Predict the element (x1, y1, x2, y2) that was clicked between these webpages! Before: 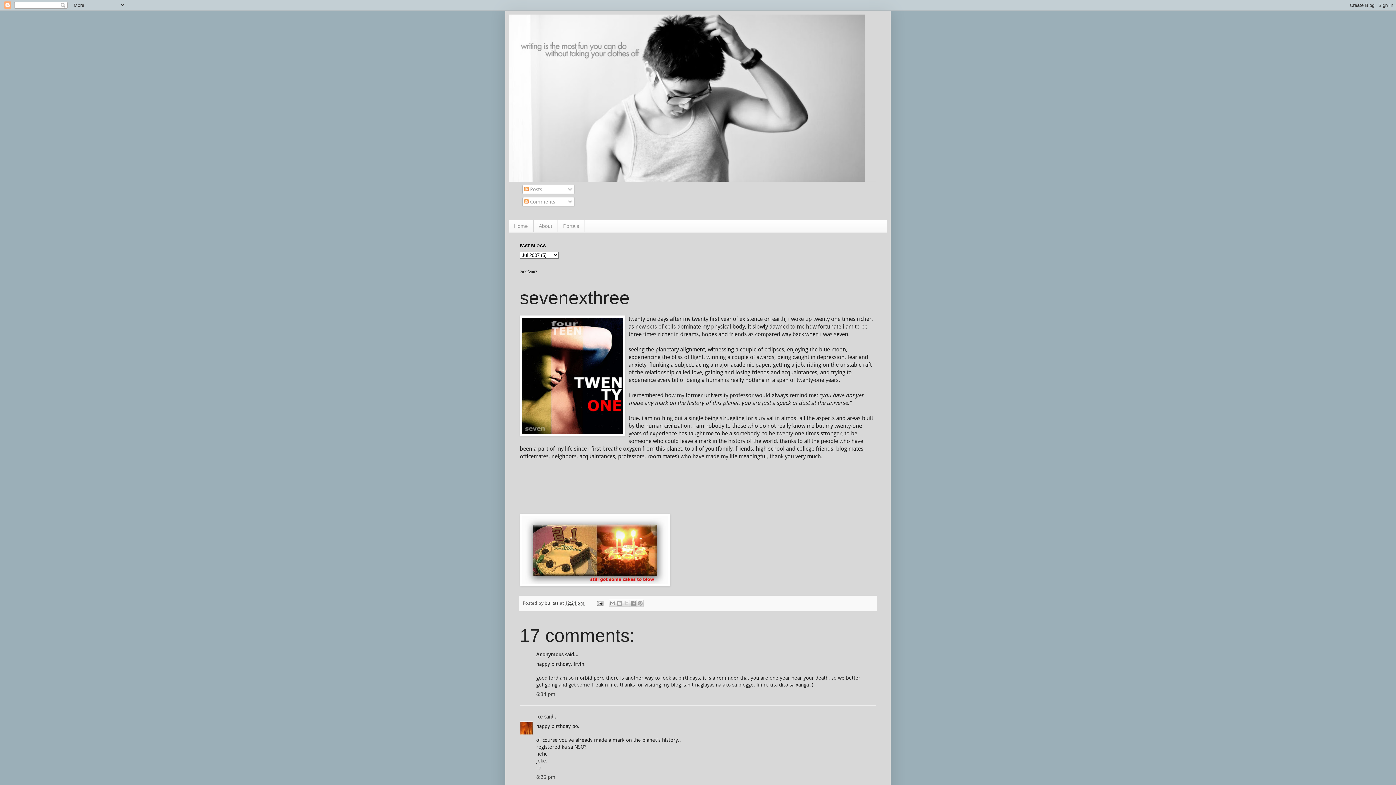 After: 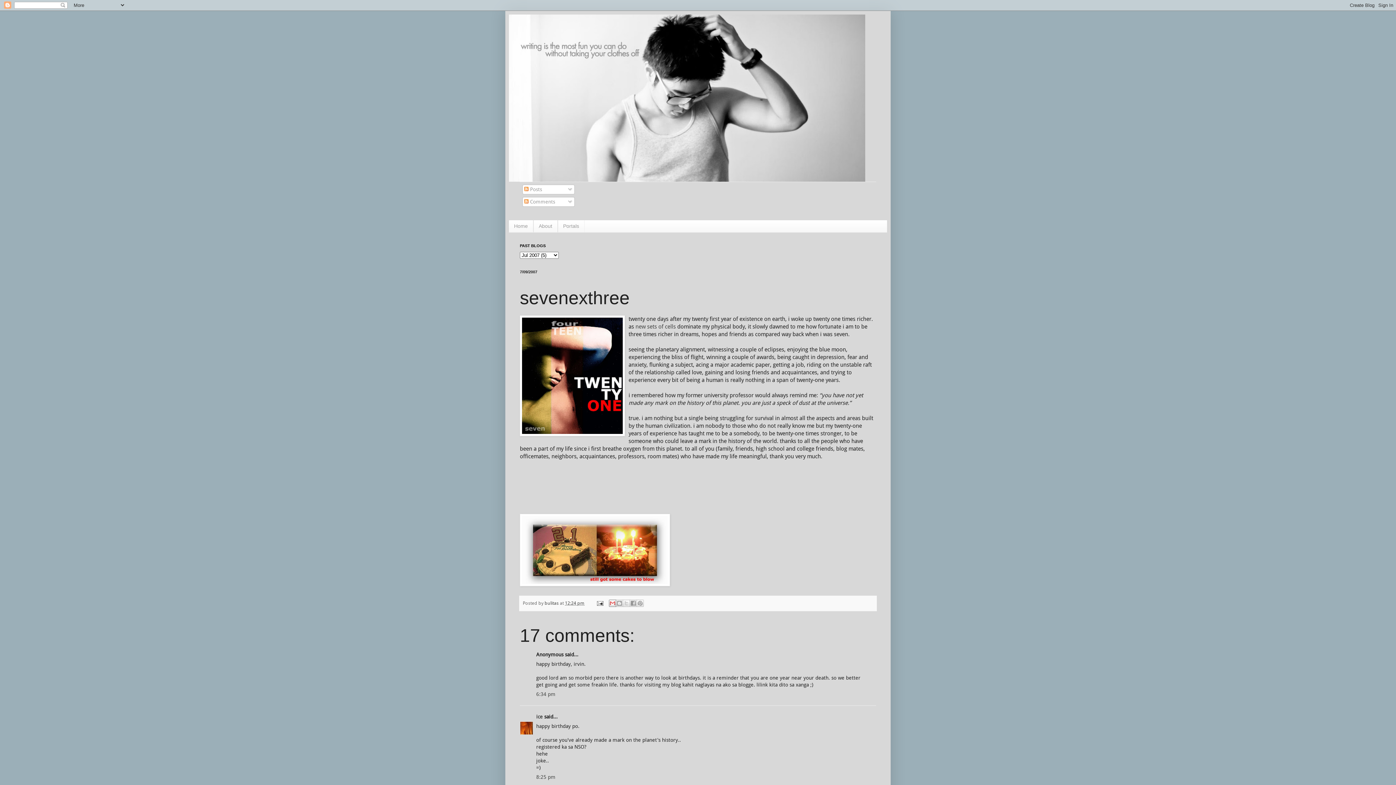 Action: label: Email This bbox: (609, 600, 616, 607)